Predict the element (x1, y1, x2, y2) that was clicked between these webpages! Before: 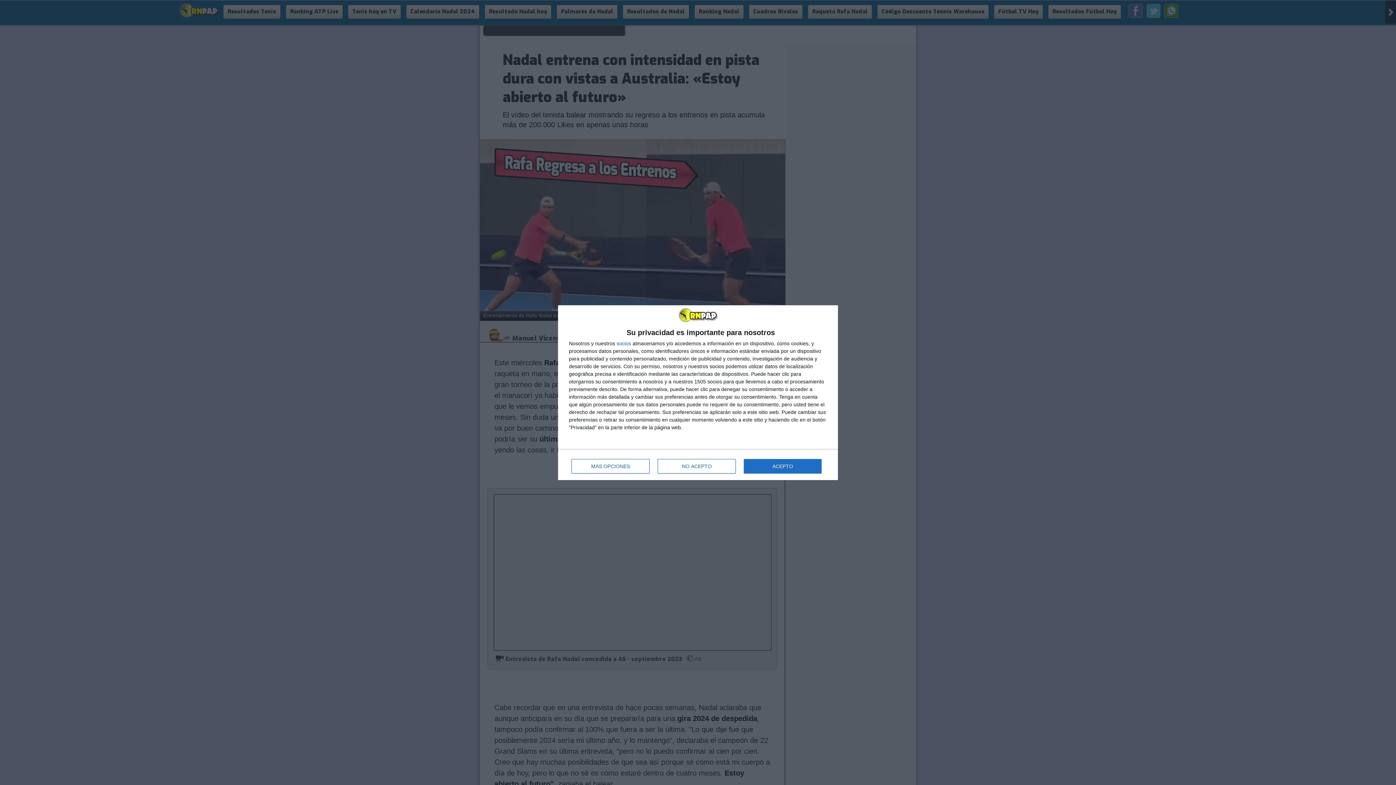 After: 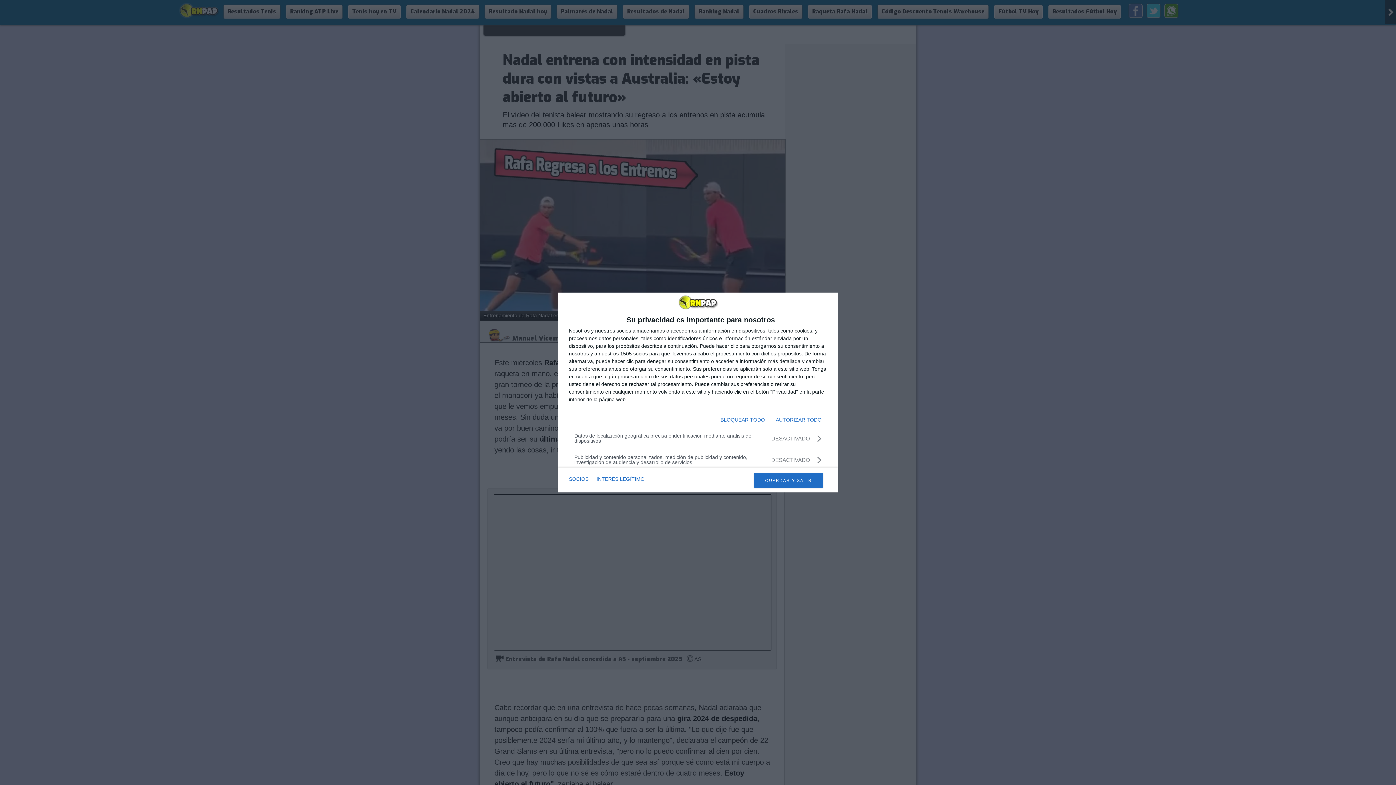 Action: bbox: (571, 459, 649, 473) label: MÁS OPCIONES